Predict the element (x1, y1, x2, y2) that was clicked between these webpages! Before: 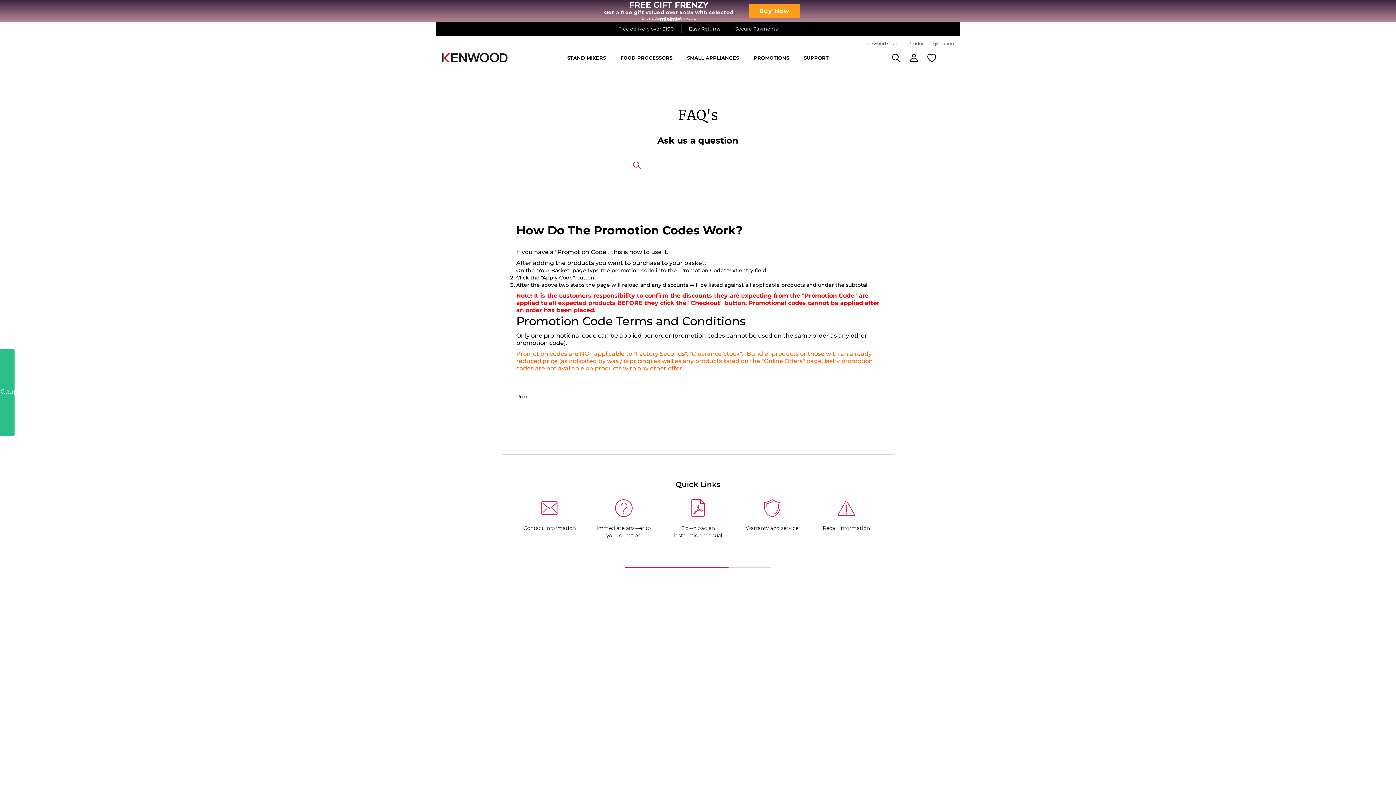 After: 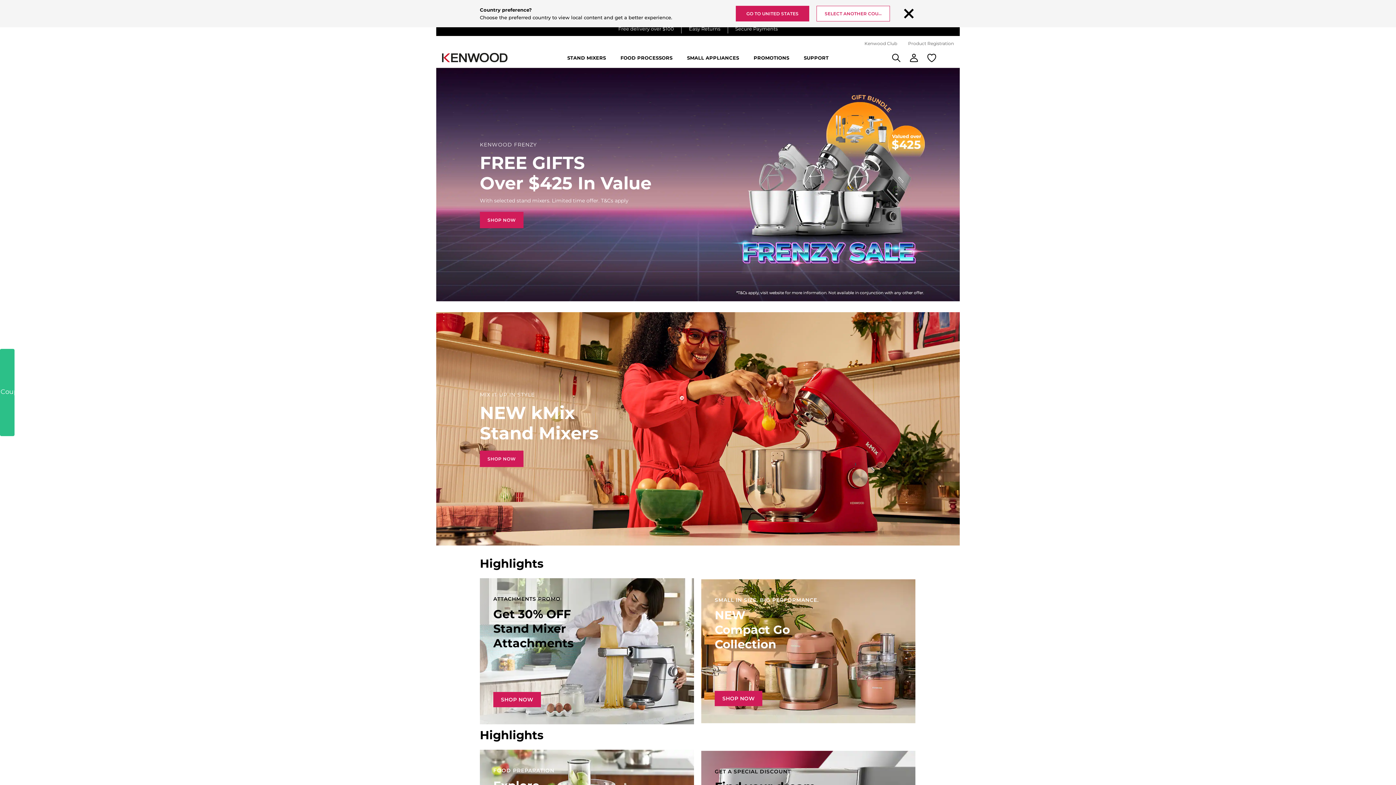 Action: bbox: (442, 52, 507, 62)